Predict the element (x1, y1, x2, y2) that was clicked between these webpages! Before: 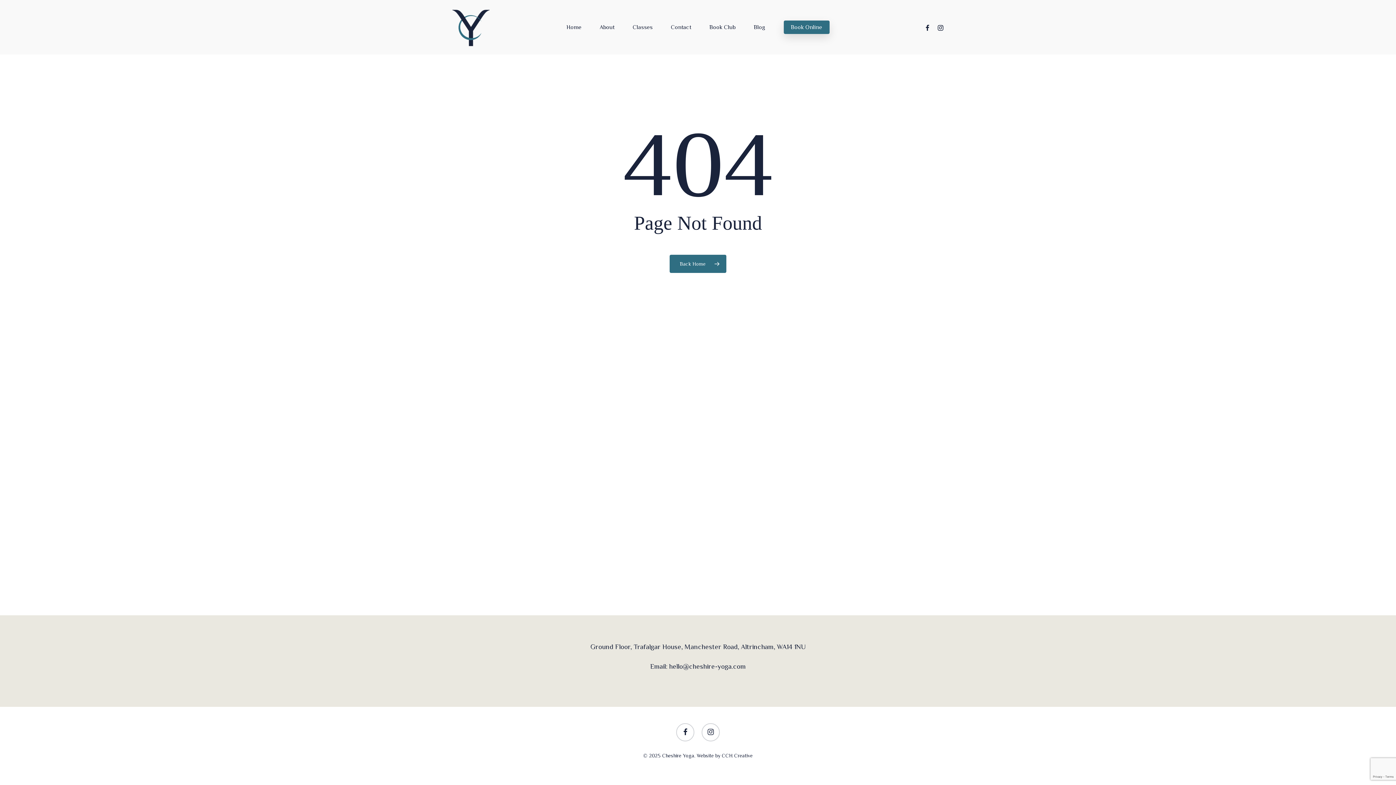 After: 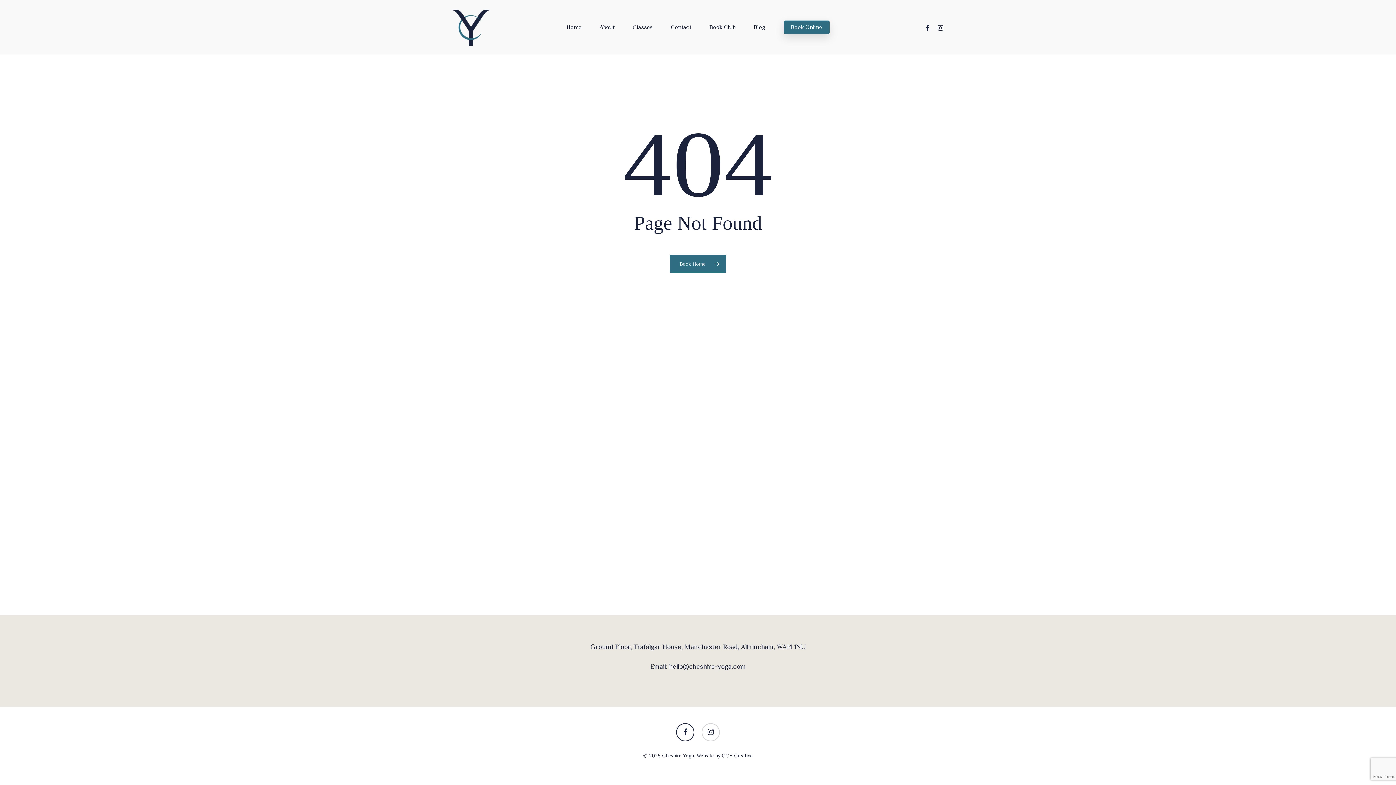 Action: label: facebook bbox: (676, 723, 694, 741)